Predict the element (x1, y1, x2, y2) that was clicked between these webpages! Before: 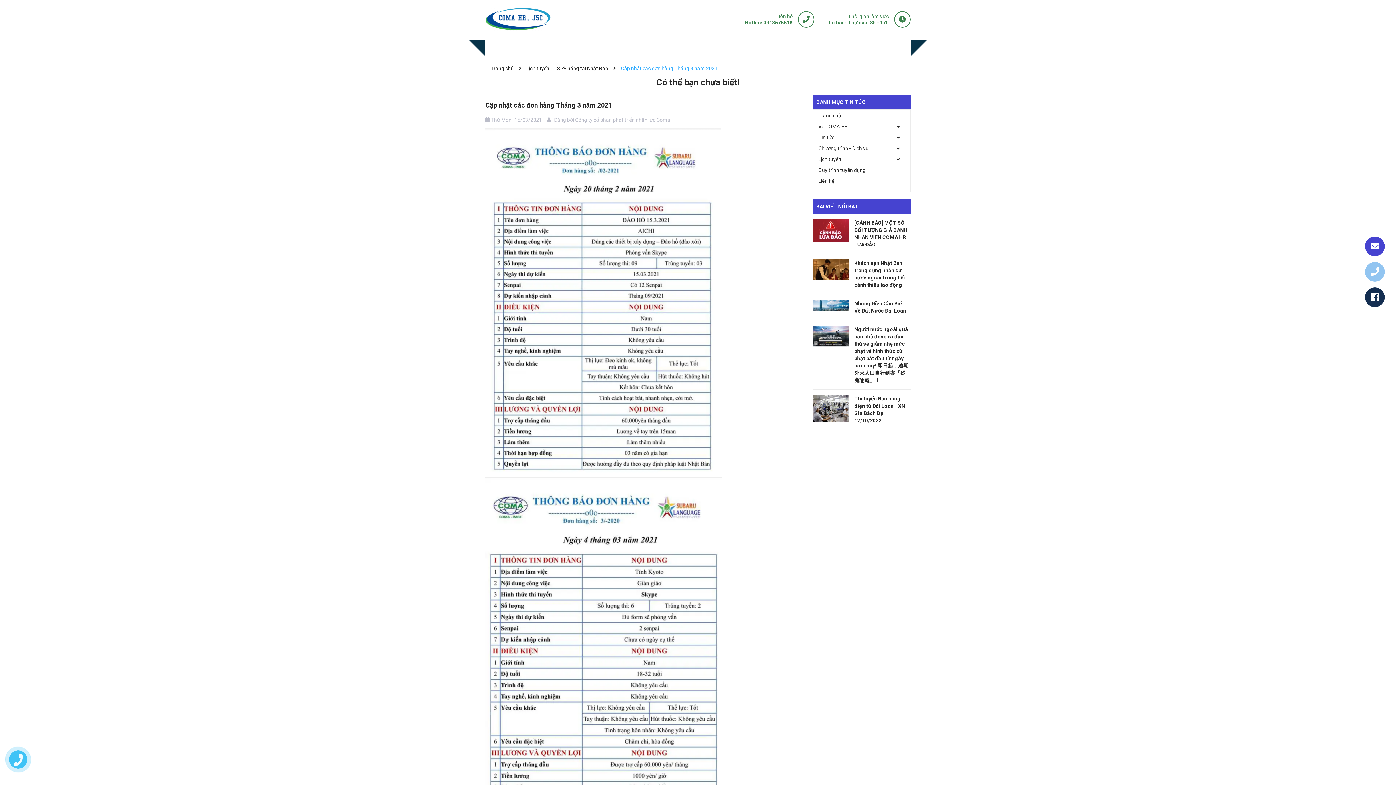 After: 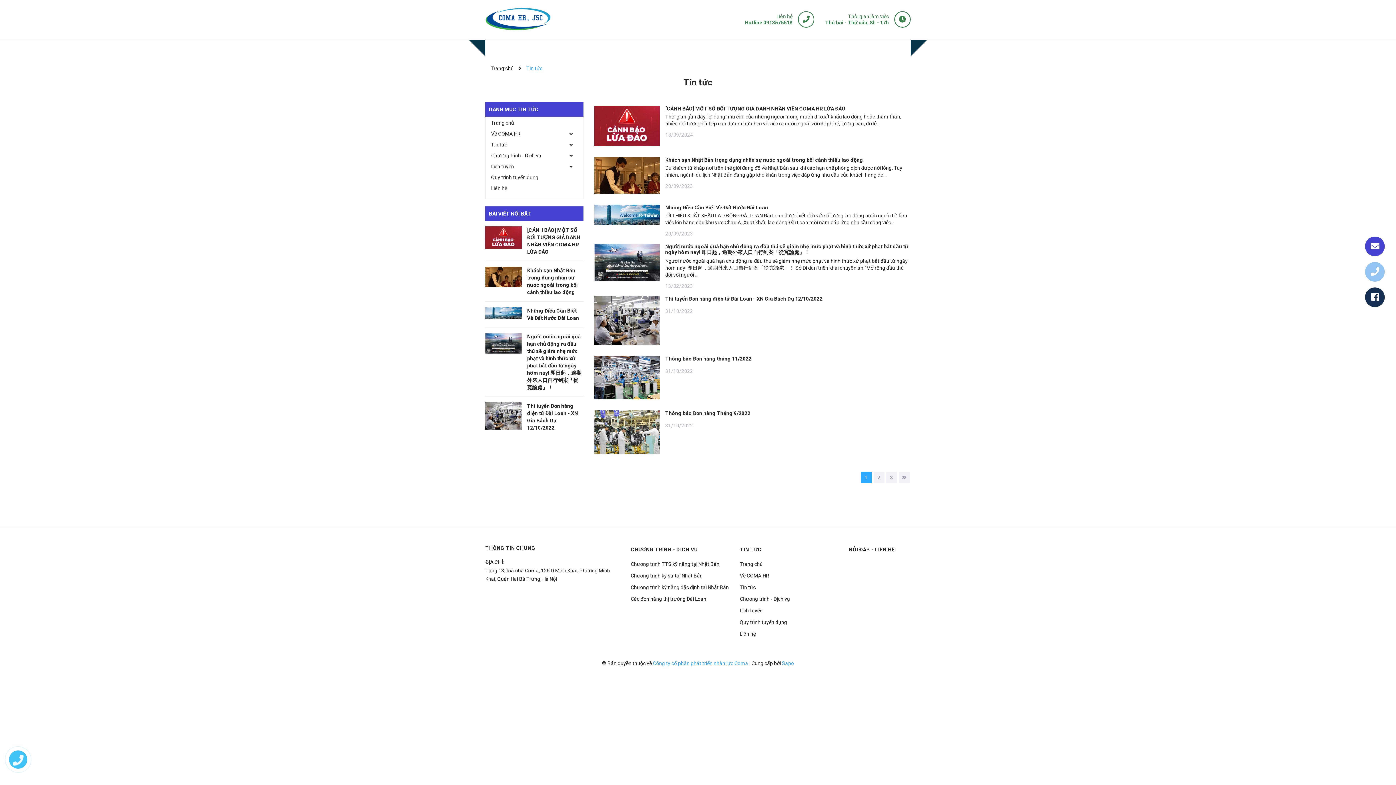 Action: label: BÀI VIẾT NỔI BẬT bbox: (816, 203, 858, 209)